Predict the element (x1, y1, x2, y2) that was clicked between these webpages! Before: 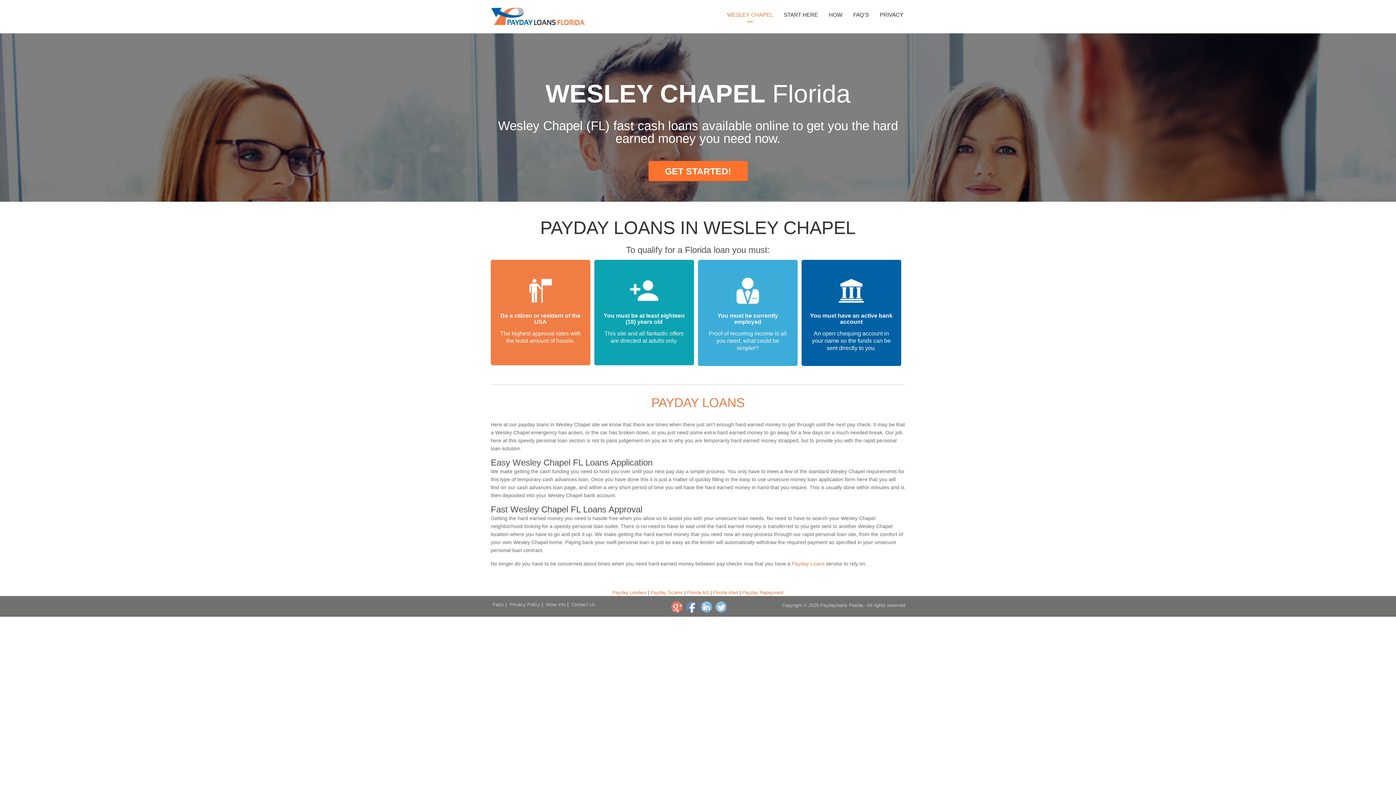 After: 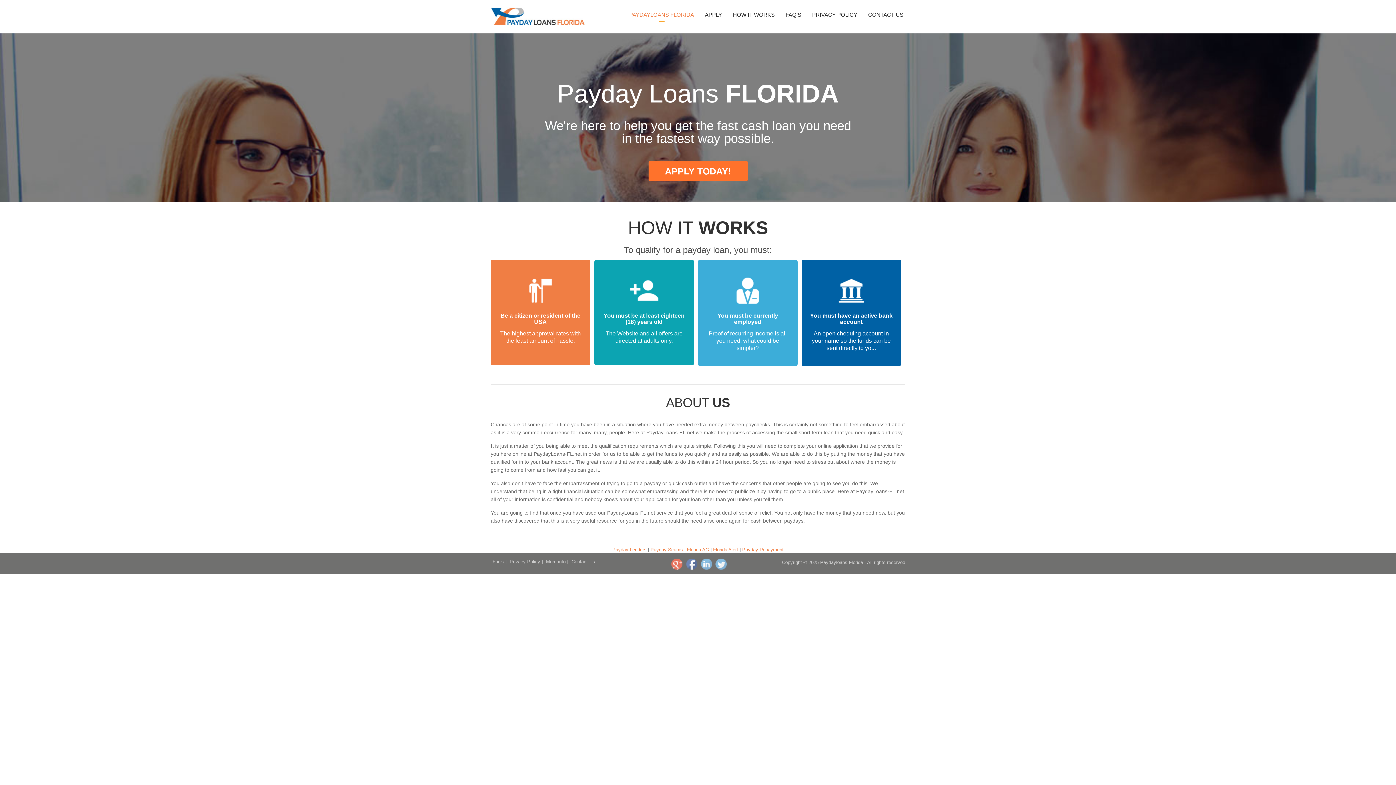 Action: bbox: (490, 13, 586, 18)